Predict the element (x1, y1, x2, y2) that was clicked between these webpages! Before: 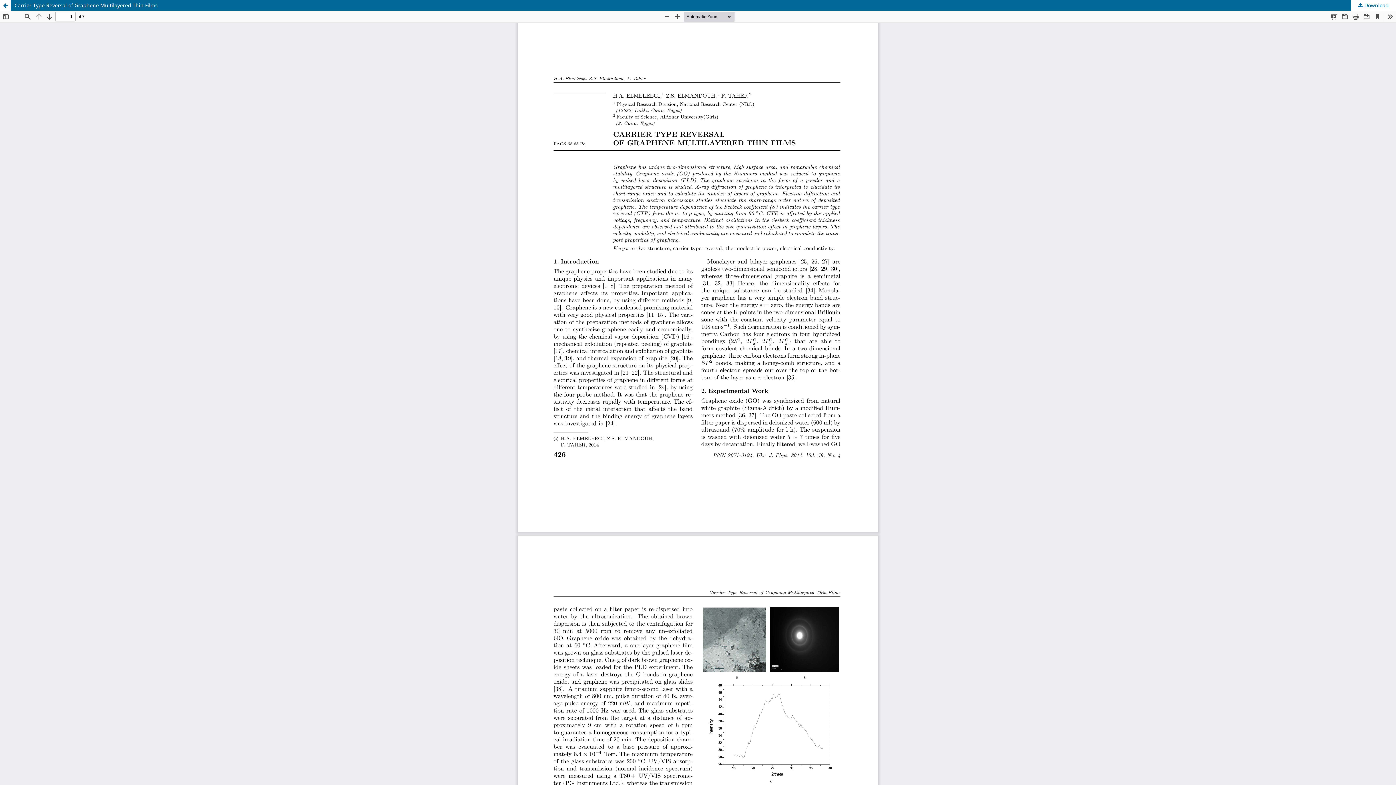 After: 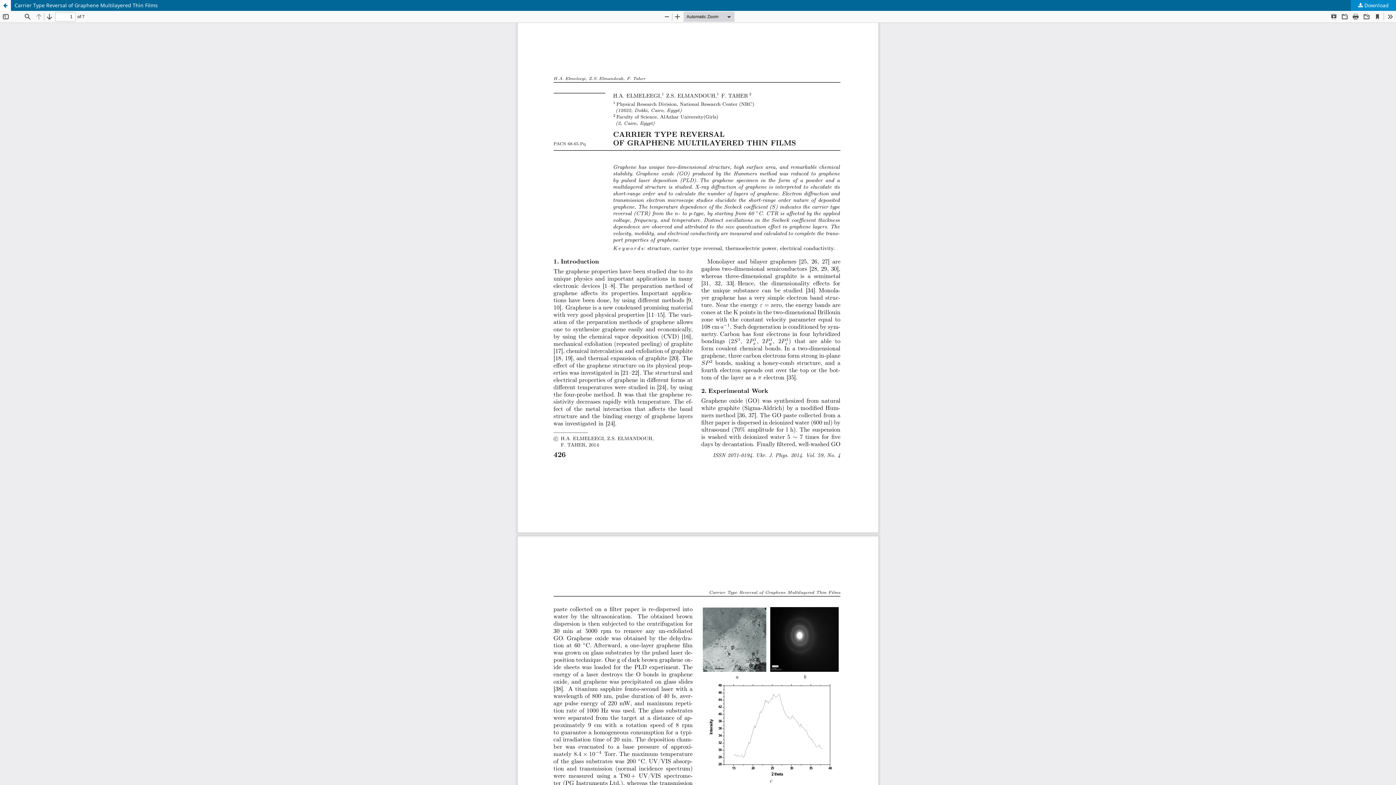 Action: bbox: (1351, 0, 1396, 10) label:  Download